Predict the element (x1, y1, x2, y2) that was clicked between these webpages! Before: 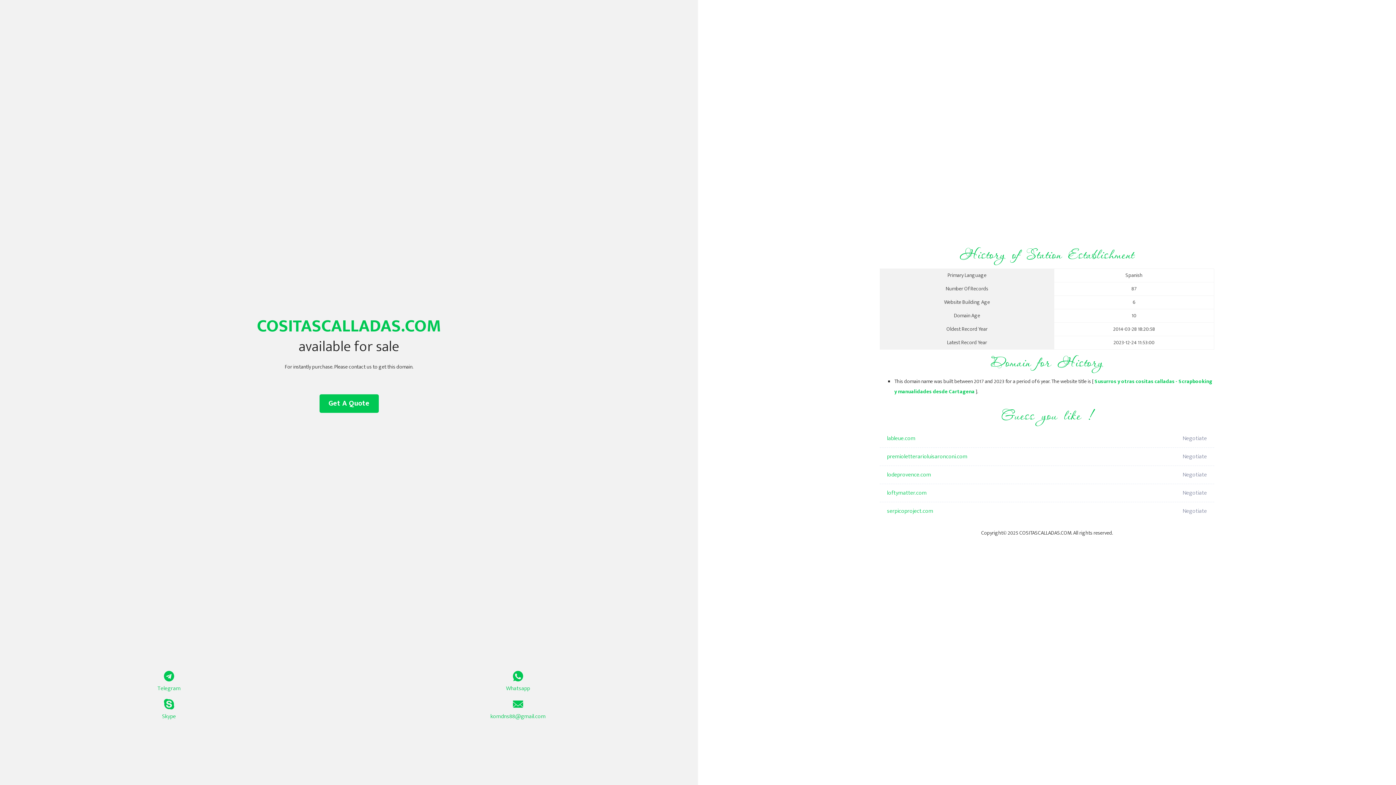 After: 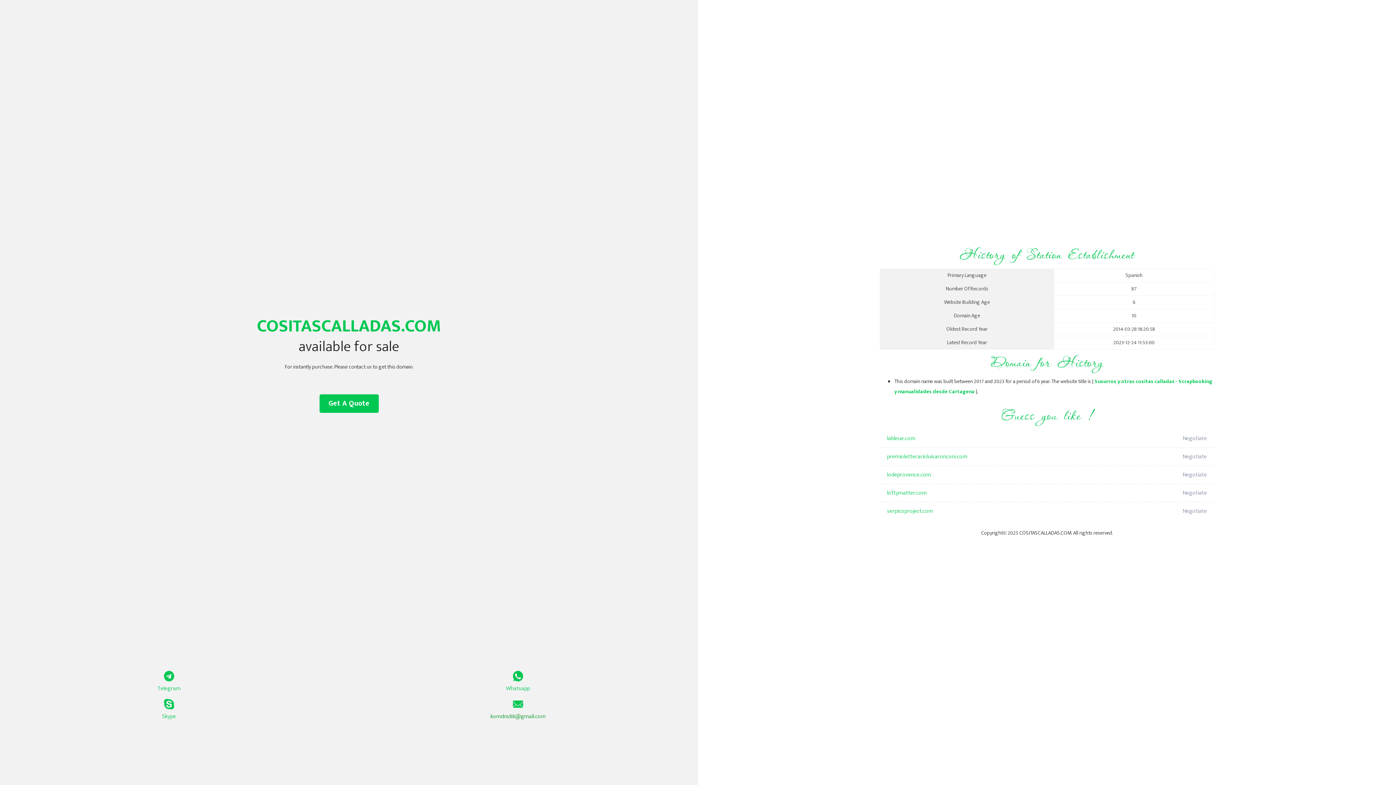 Action: bbox: (349, 699, 687, 721) label: komdns88@gmail.com